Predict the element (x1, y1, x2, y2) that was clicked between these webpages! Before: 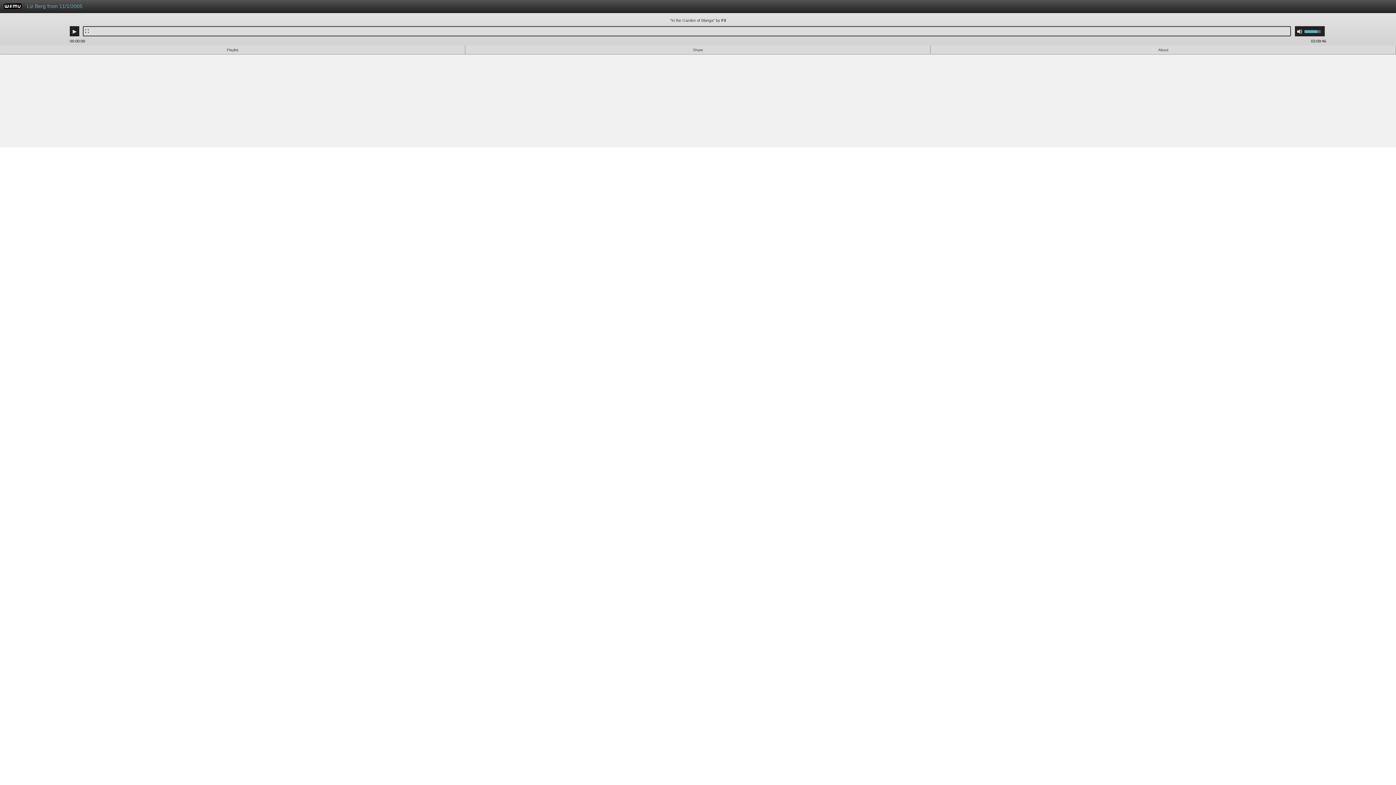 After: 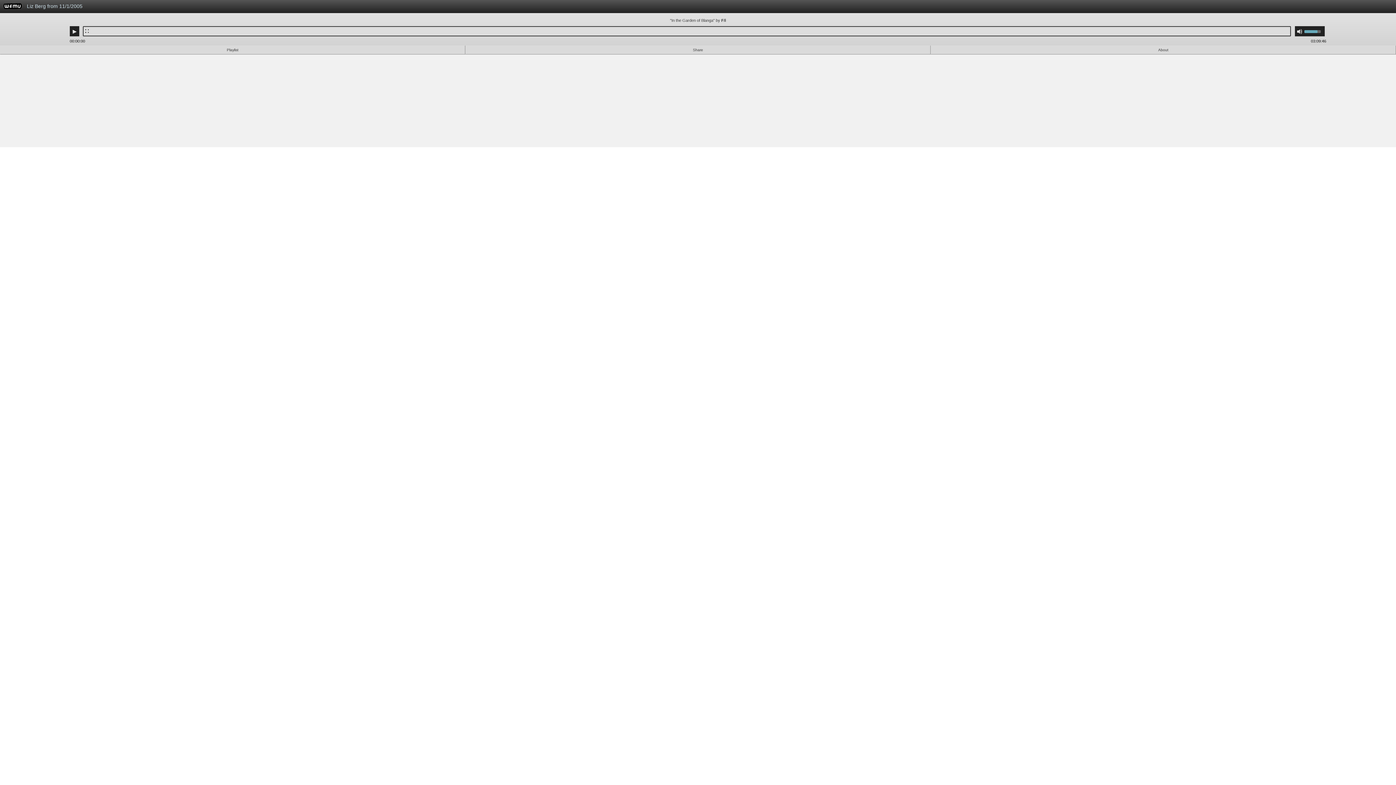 Action: label: Liz Berg from 11/1/2005 bbox: (23, 0, 995, 16)